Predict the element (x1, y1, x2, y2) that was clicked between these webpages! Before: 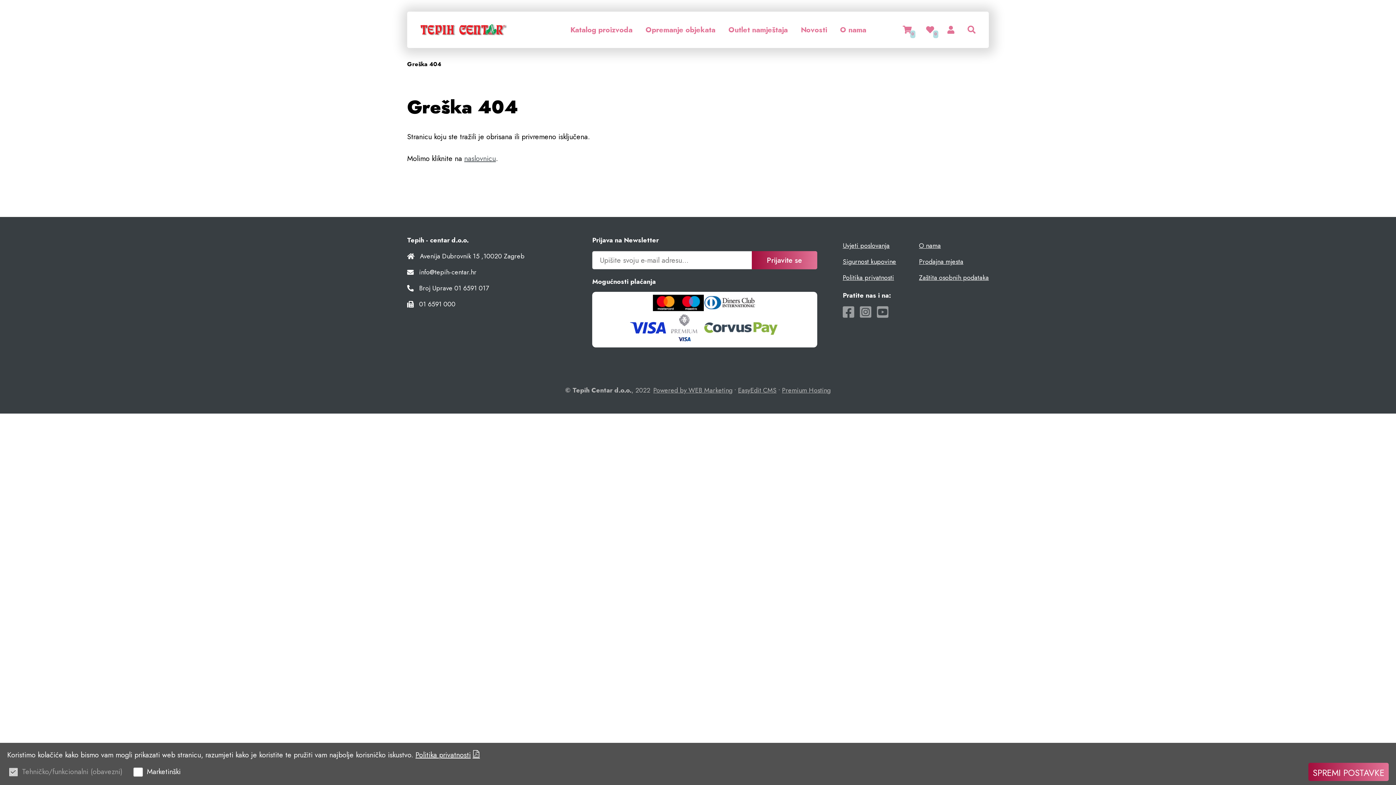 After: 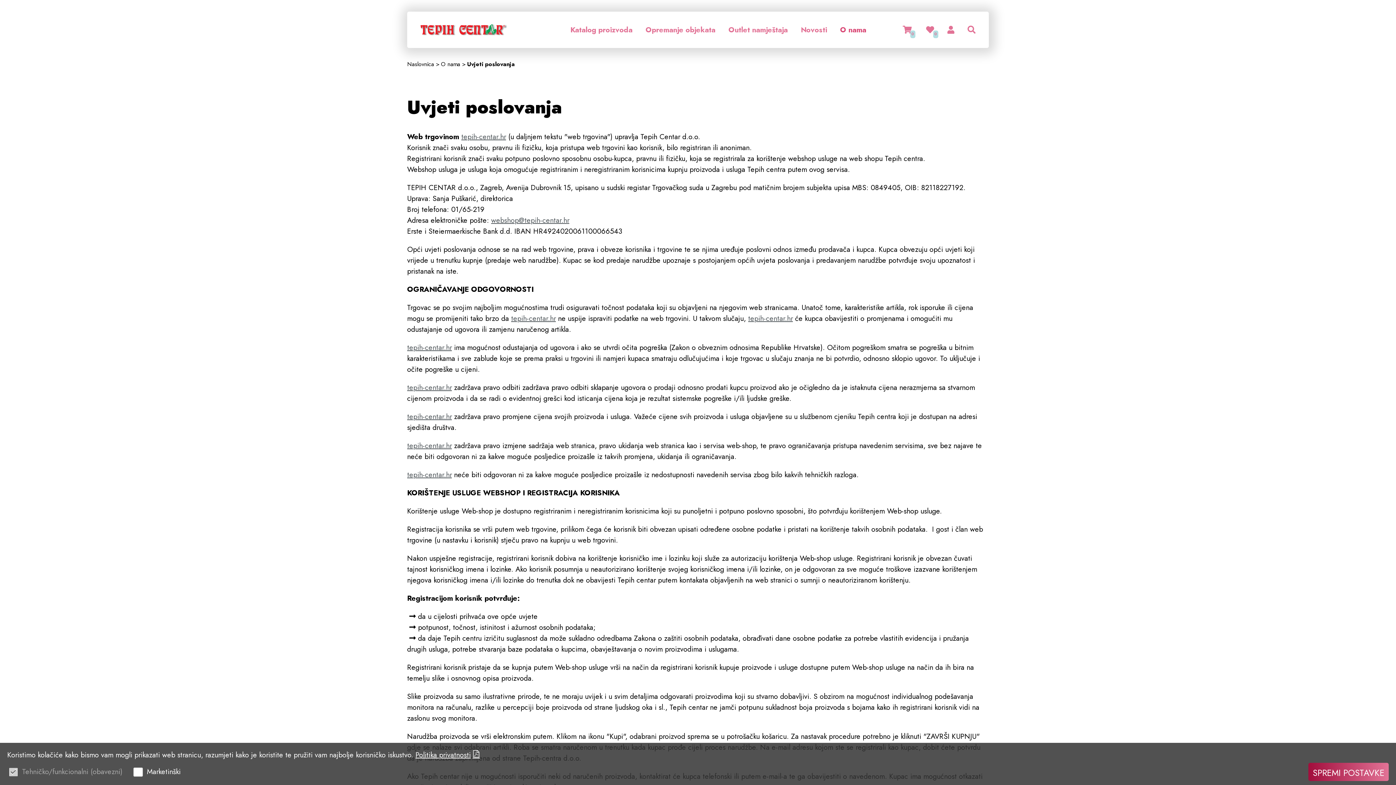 Action: label: Uvjeti poslovanja bbox: (842, 241, 889, 250)